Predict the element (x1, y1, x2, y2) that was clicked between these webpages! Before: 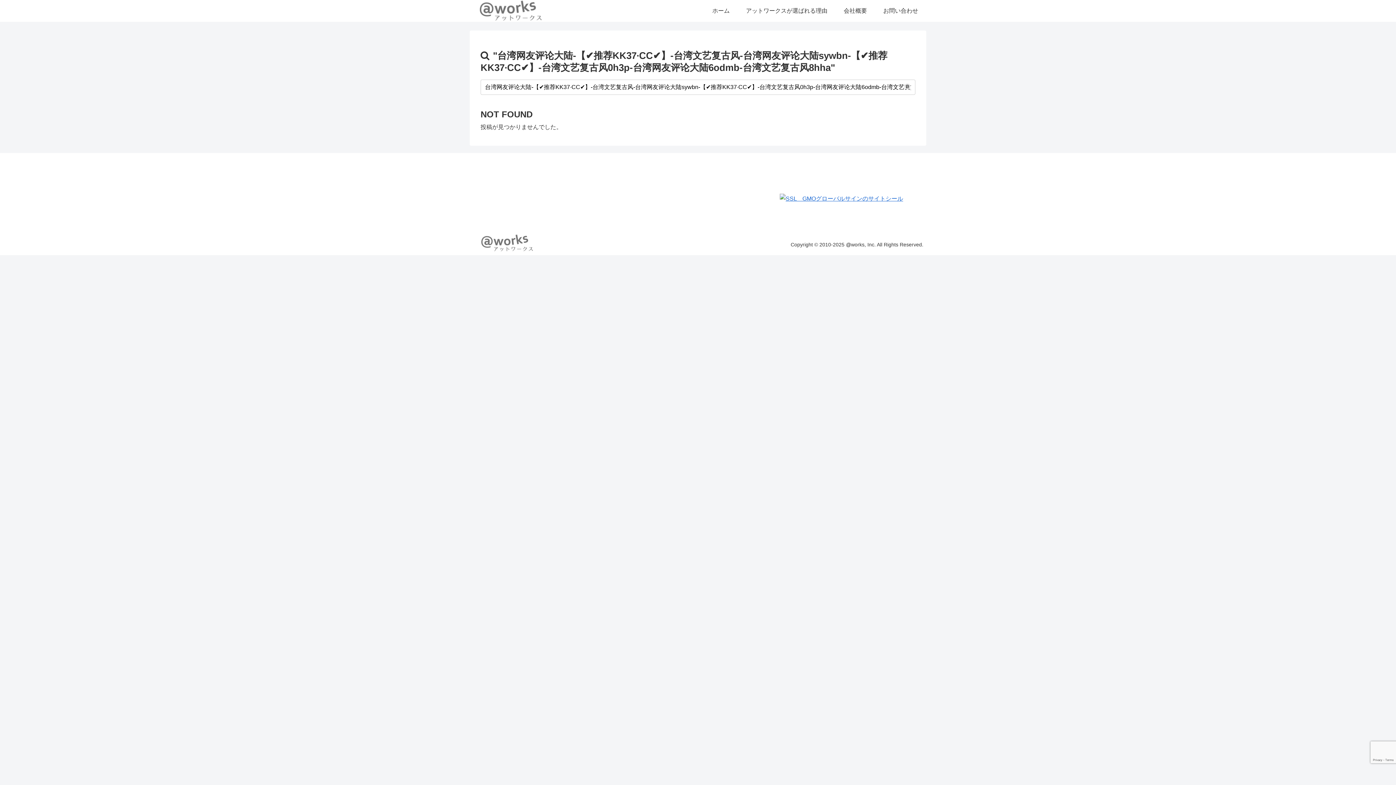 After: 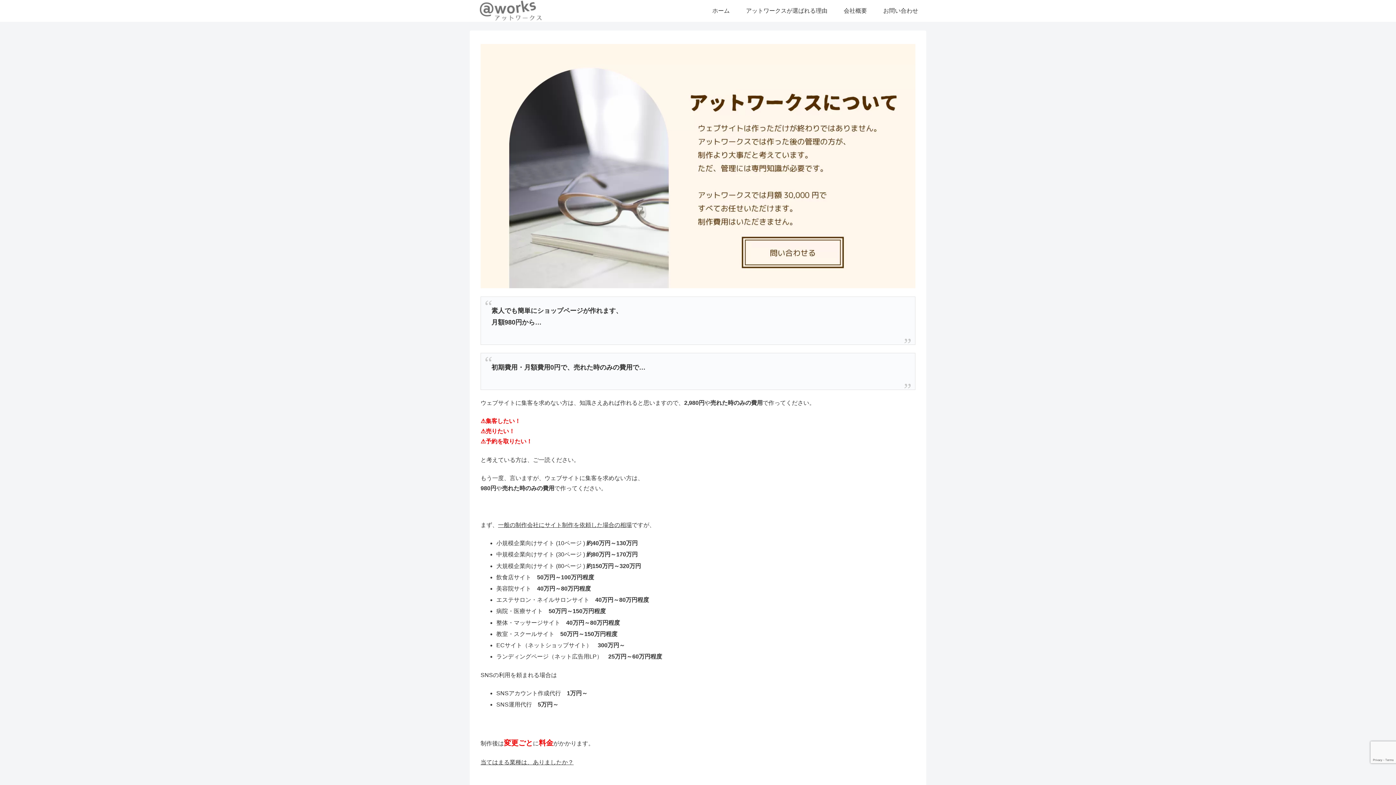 Action: label: アットワークスが選ばれる理由 bbox: (738, 0, 835, 21)